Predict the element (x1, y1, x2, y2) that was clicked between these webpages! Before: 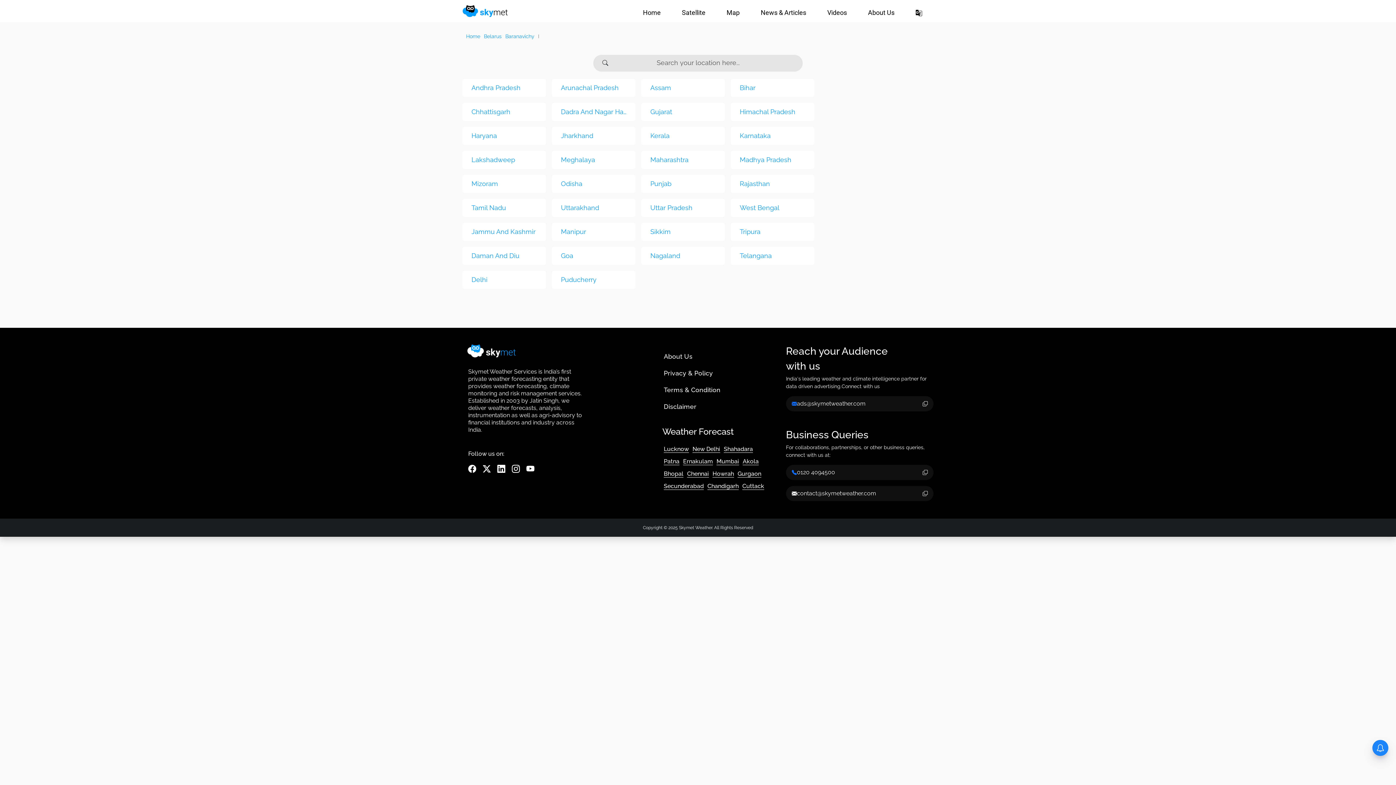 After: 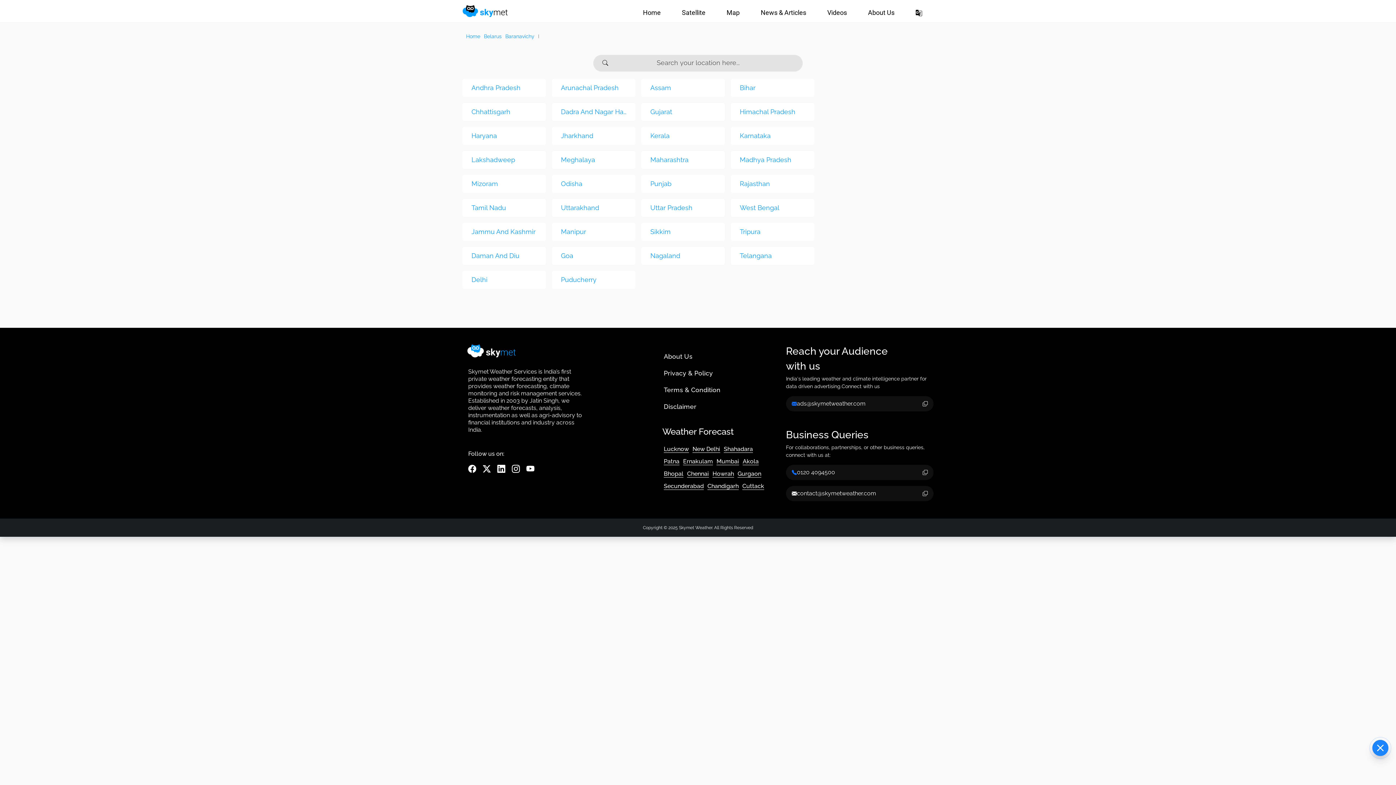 Action: bbox: (482, 463, 490, 475)